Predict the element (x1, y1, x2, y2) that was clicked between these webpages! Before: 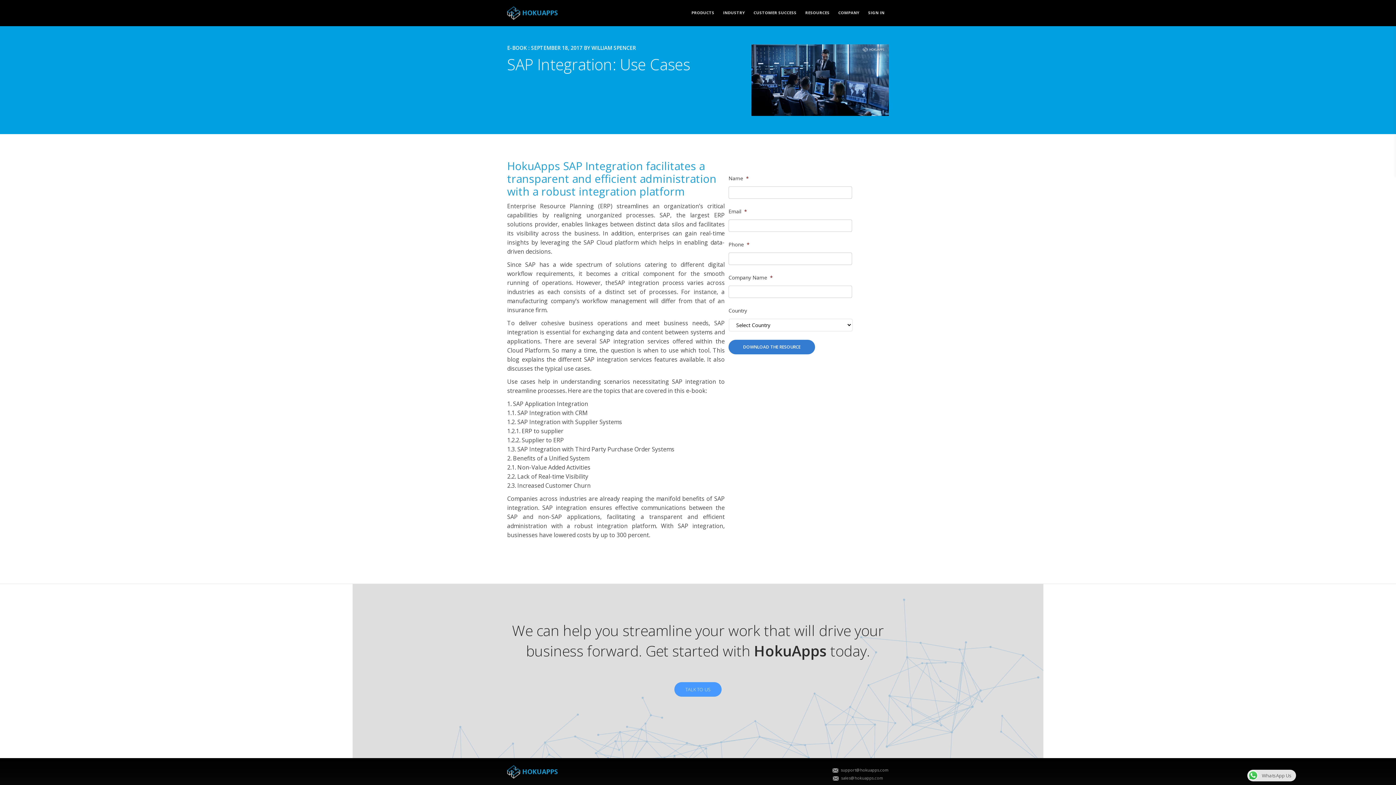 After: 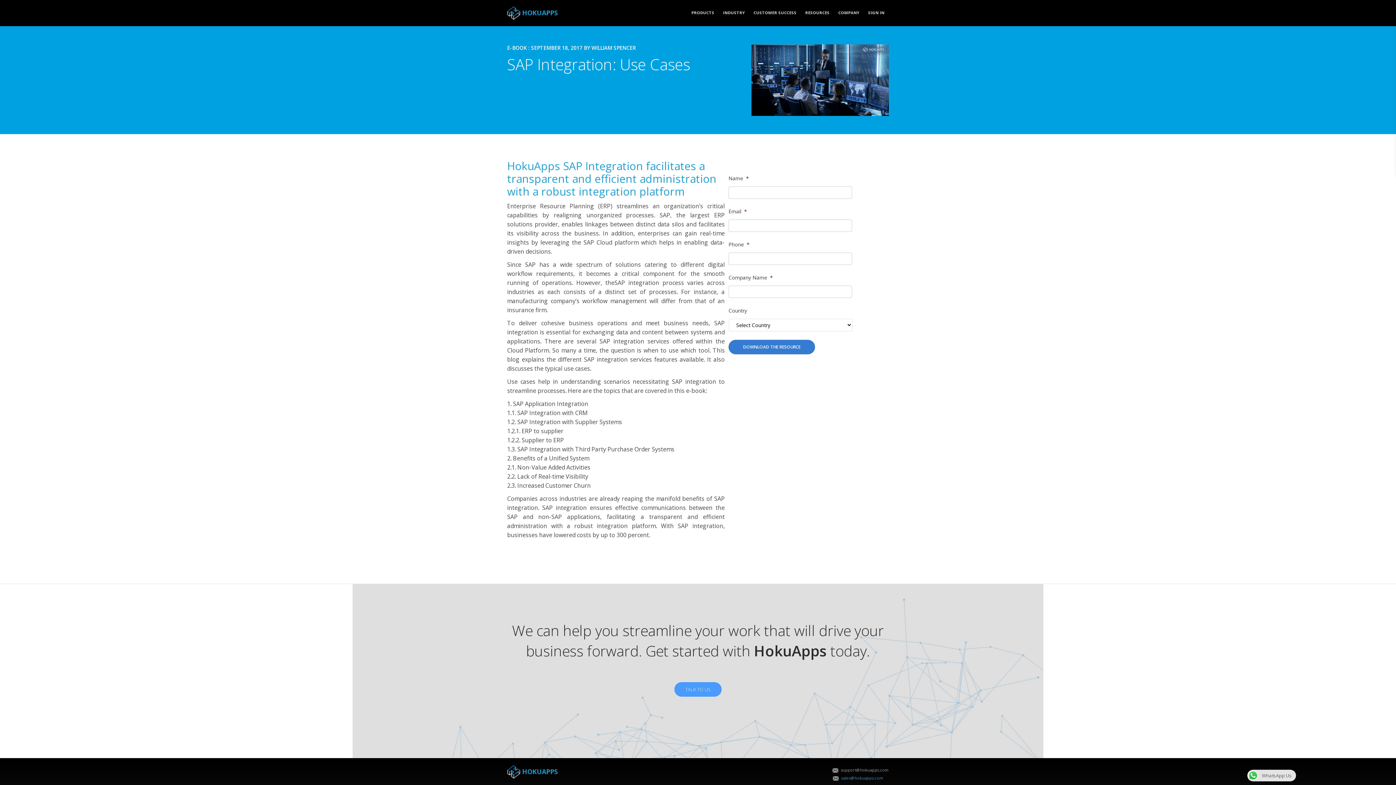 Action: bbox: (833, 775, 889, 781) label: sales@hokuapps.com